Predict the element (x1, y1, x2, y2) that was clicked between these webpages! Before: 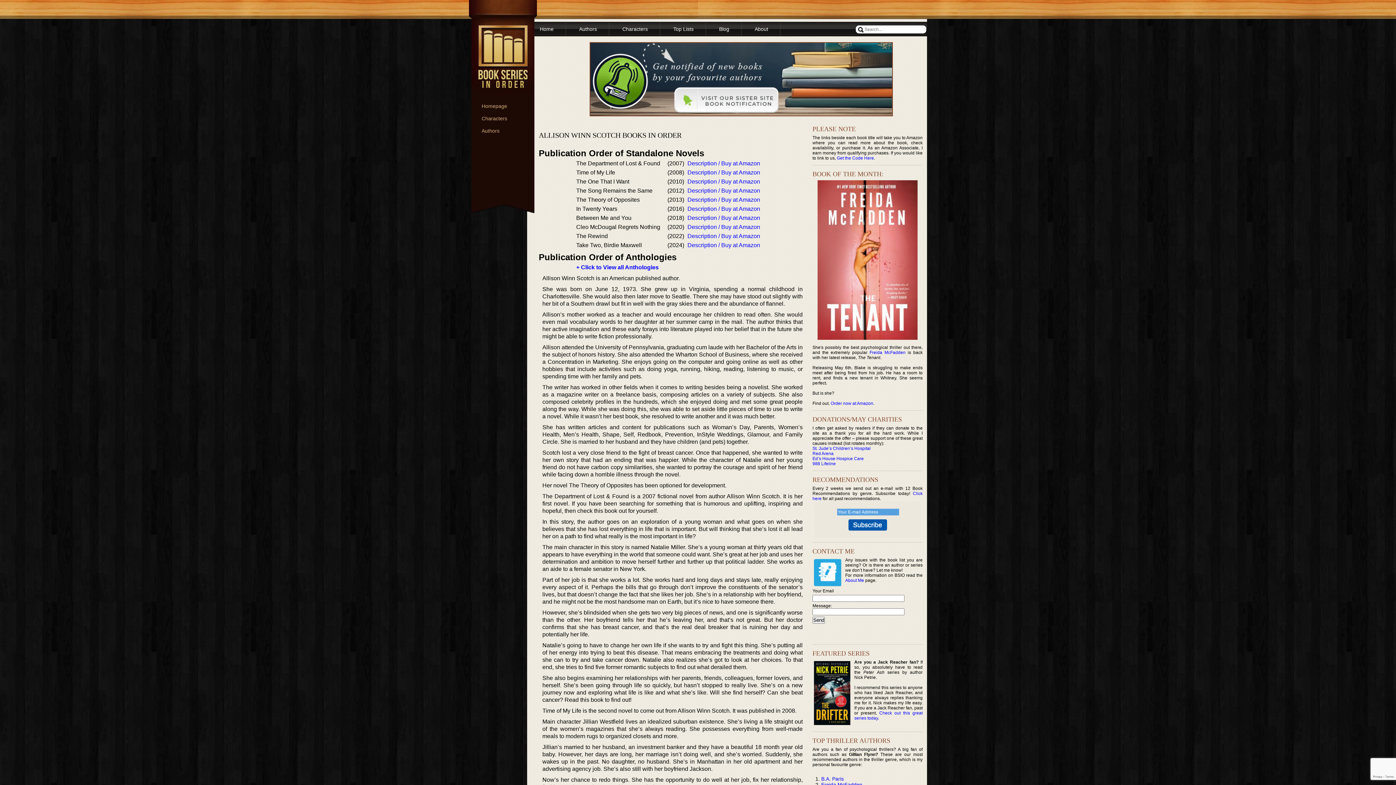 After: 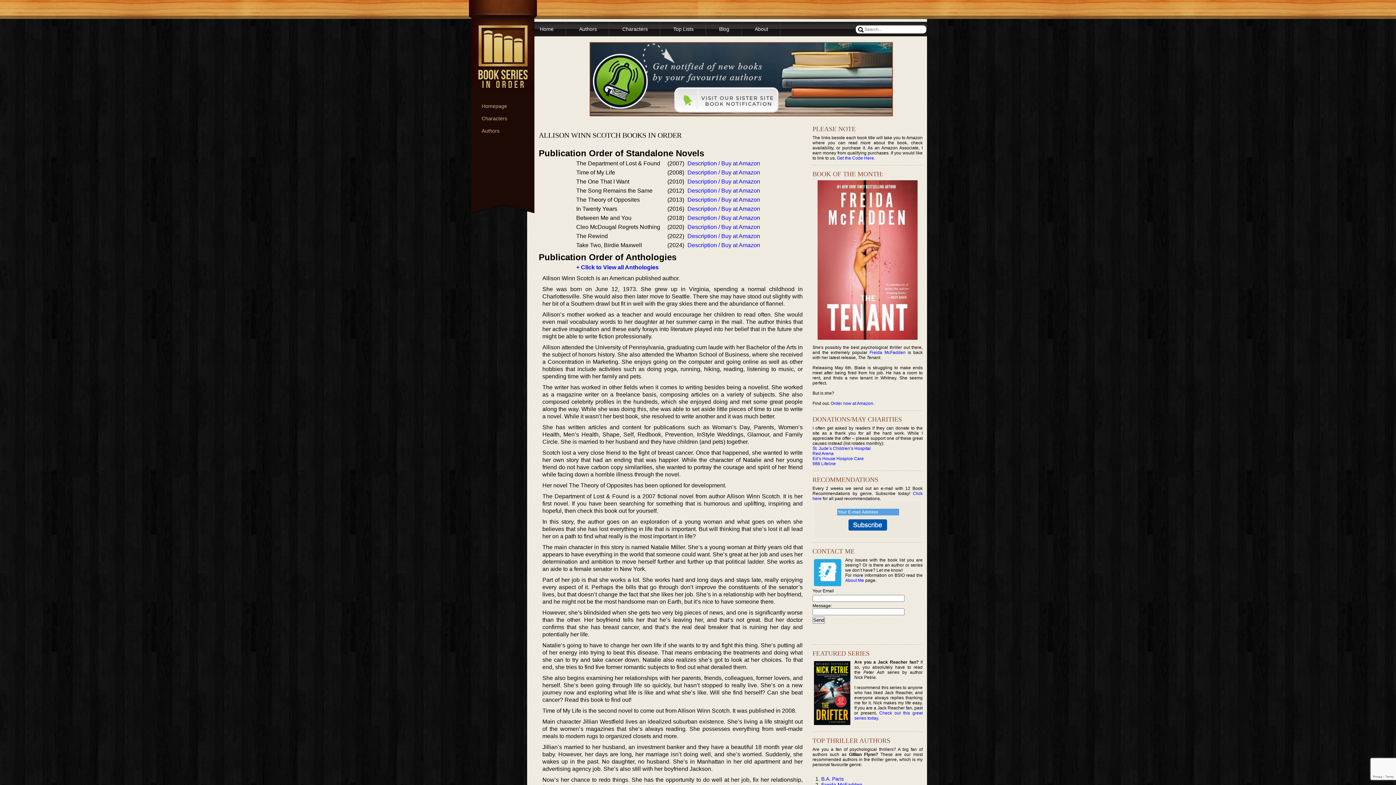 Action: bbox: (589, 111, 893, 117)